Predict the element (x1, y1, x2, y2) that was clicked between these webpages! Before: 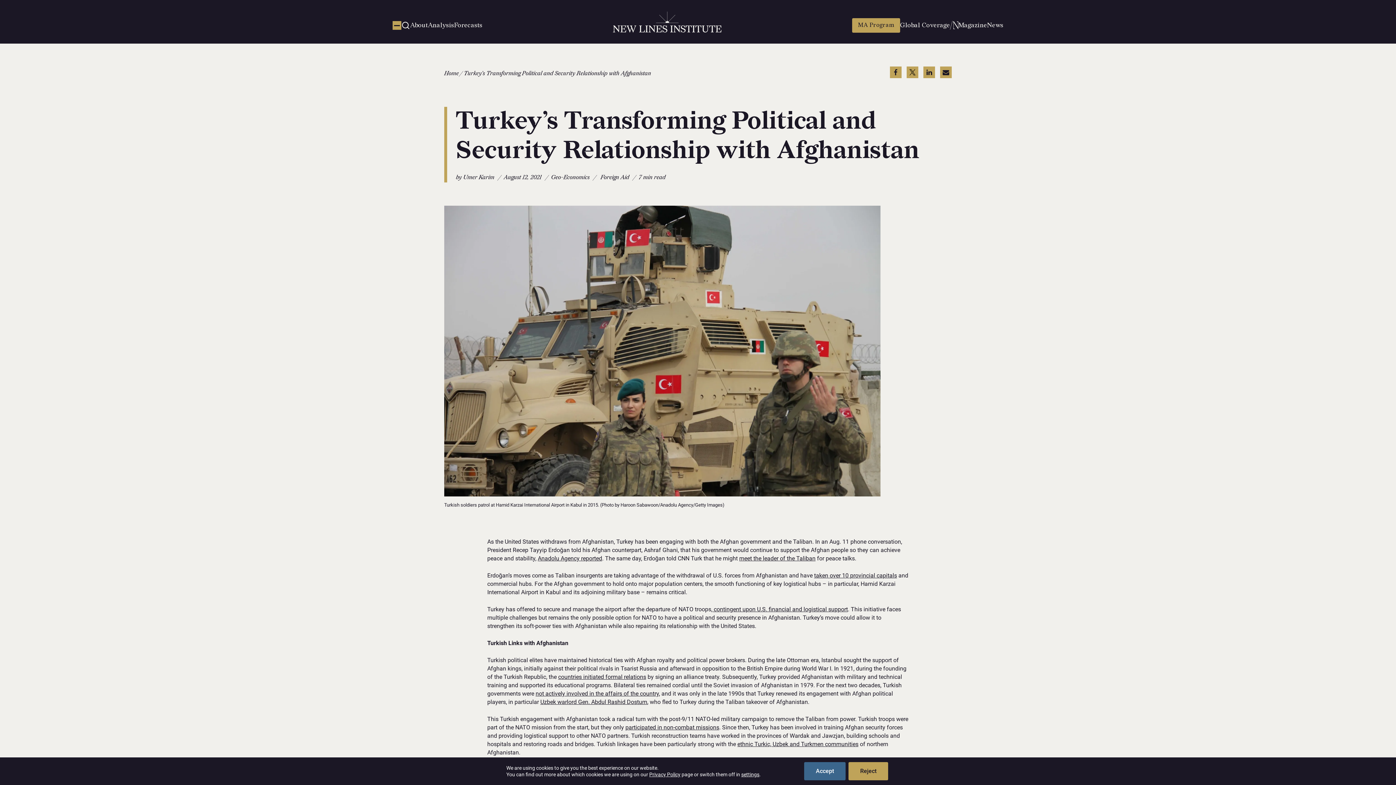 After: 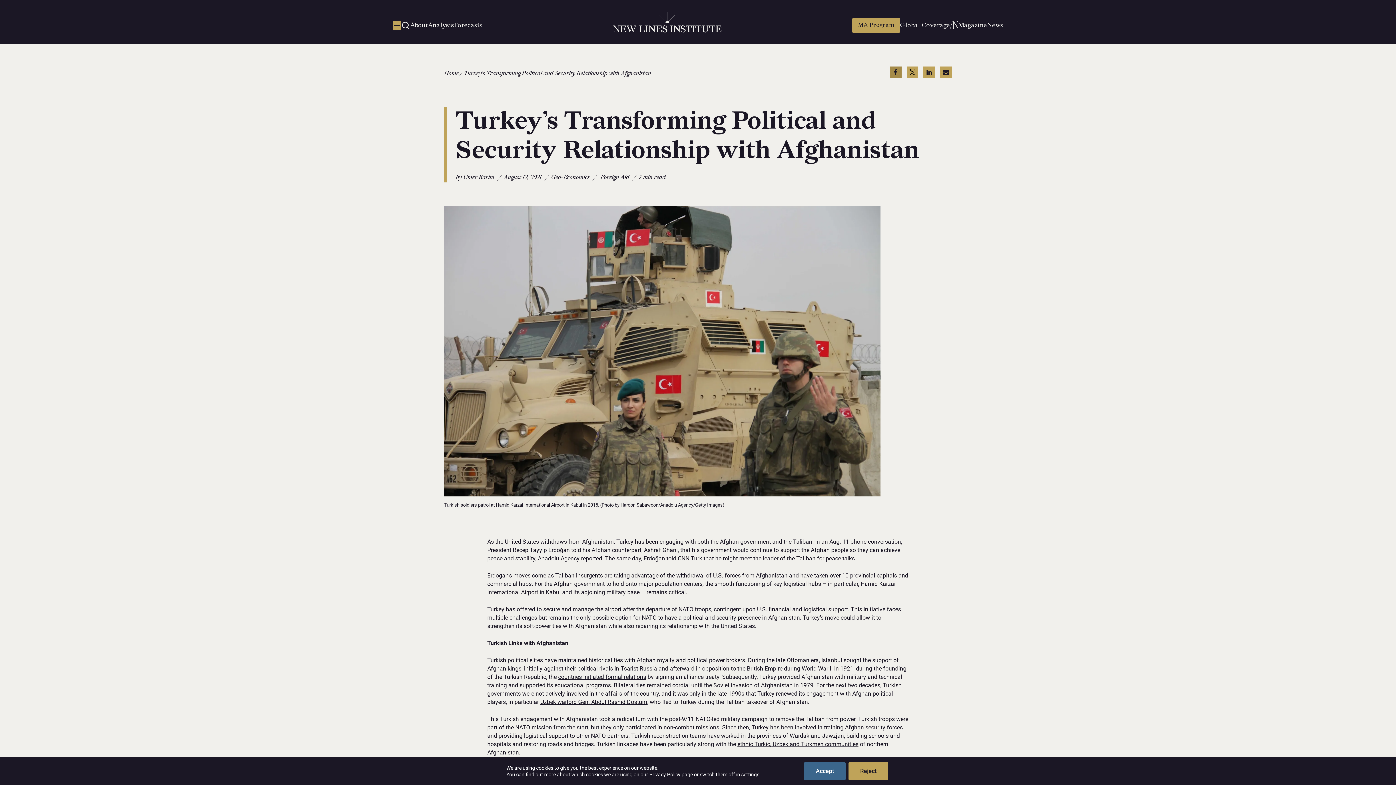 Action: bbox: (890, 66, 901, 78)